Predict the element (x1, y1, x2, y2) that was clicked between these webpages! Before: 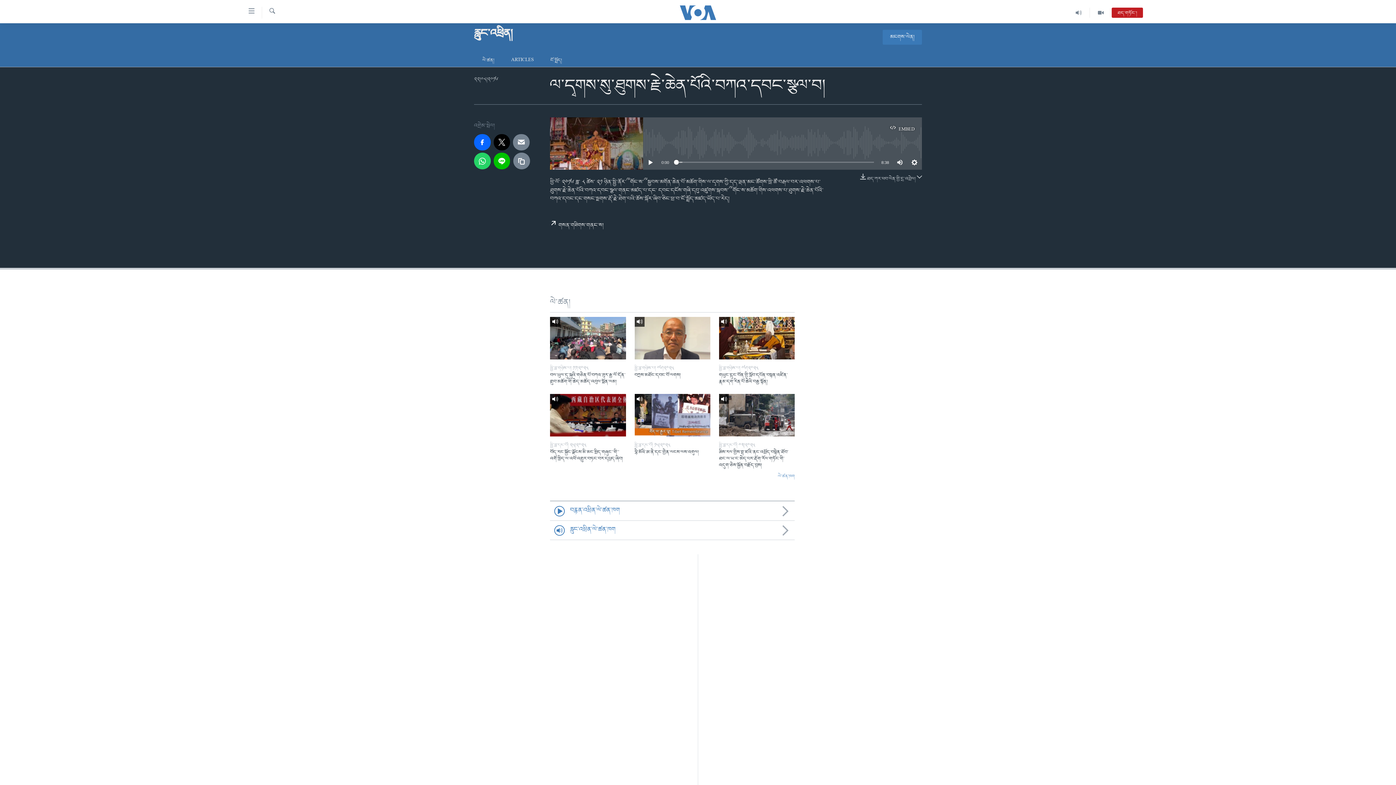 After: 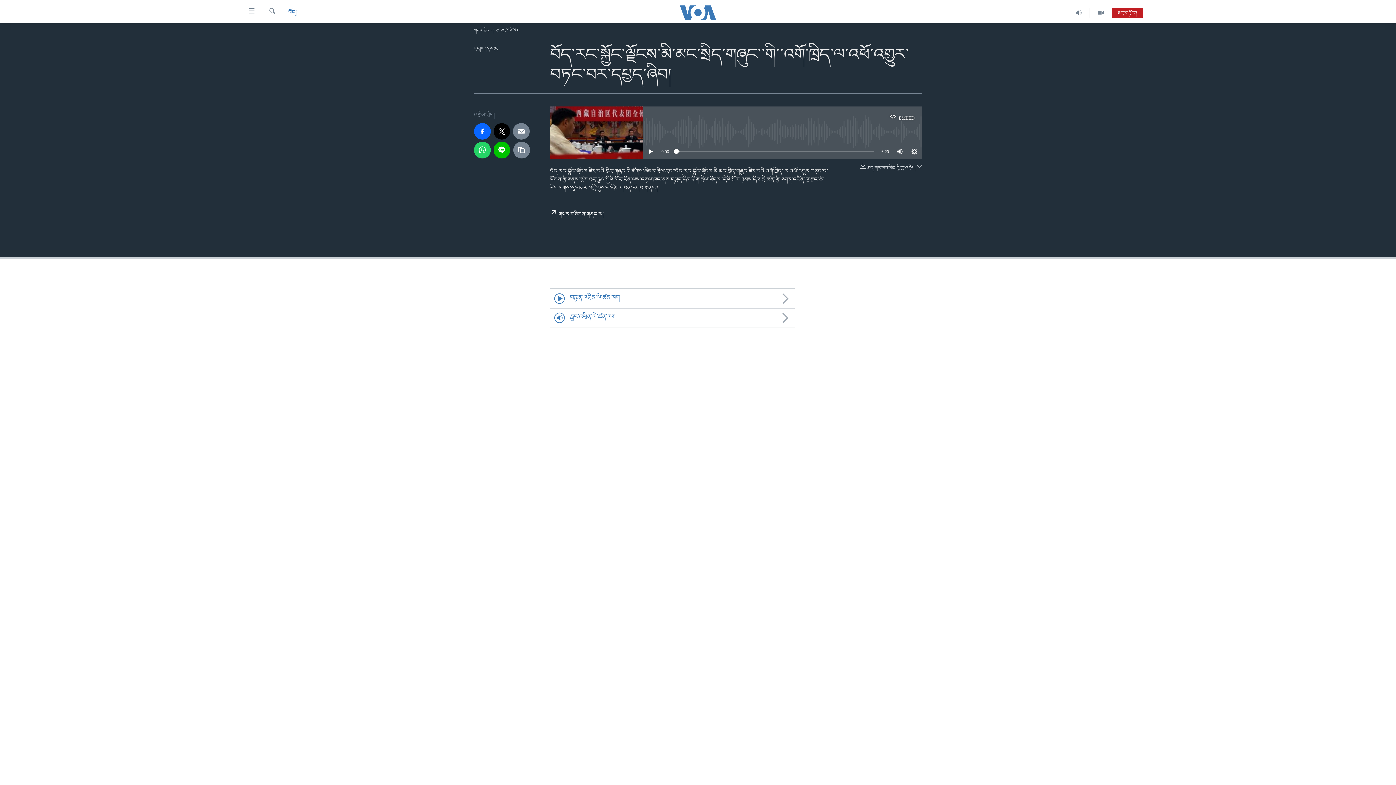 Action: label: བོད་རང་སྐྱོང་ལྗོངས་མི་མང་སྲིད་གཞུང་་གི་་འགོ་ཁྲིད་ལ་འཕོ་འགྱུར་བཏང་བར་དཔྱད་ཞིབ། bbox: (550, 449, 626, 466)